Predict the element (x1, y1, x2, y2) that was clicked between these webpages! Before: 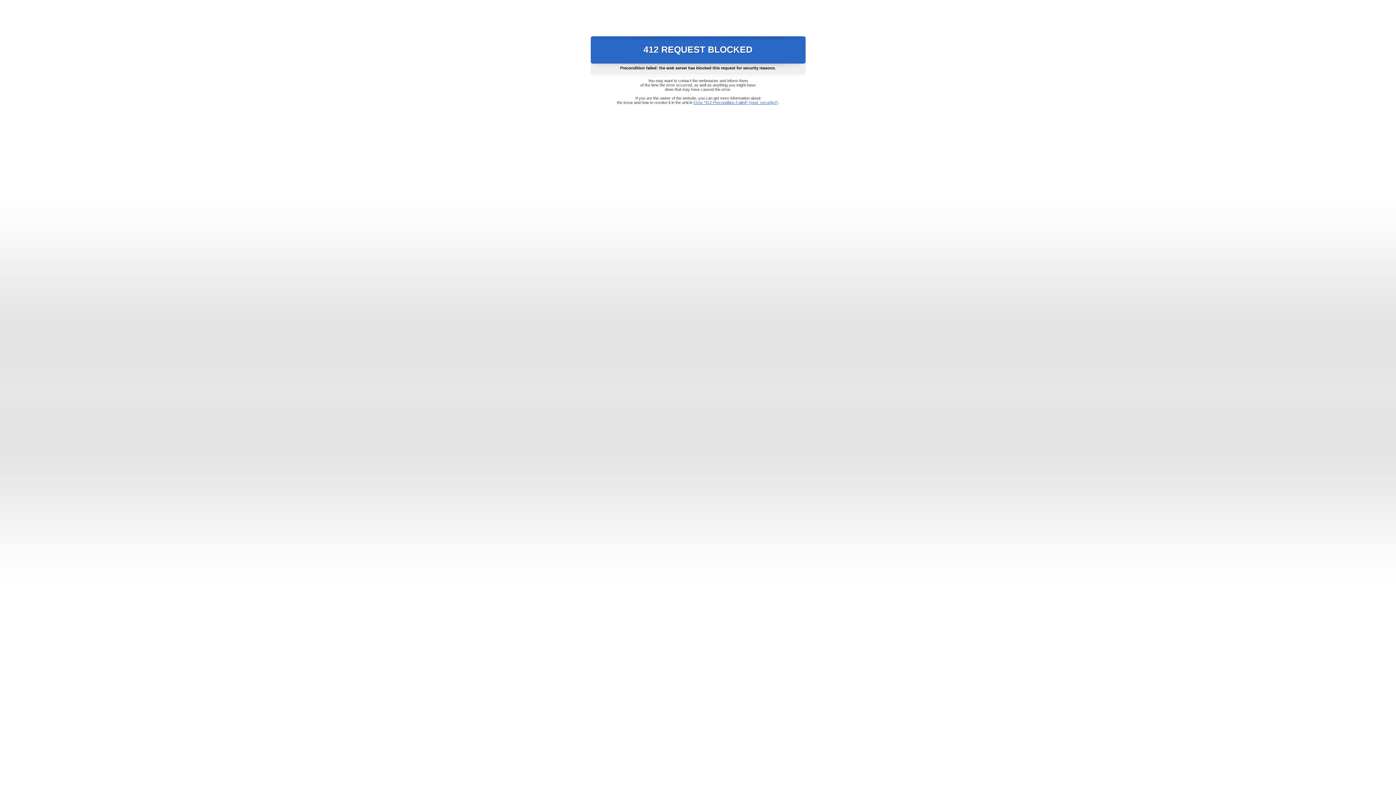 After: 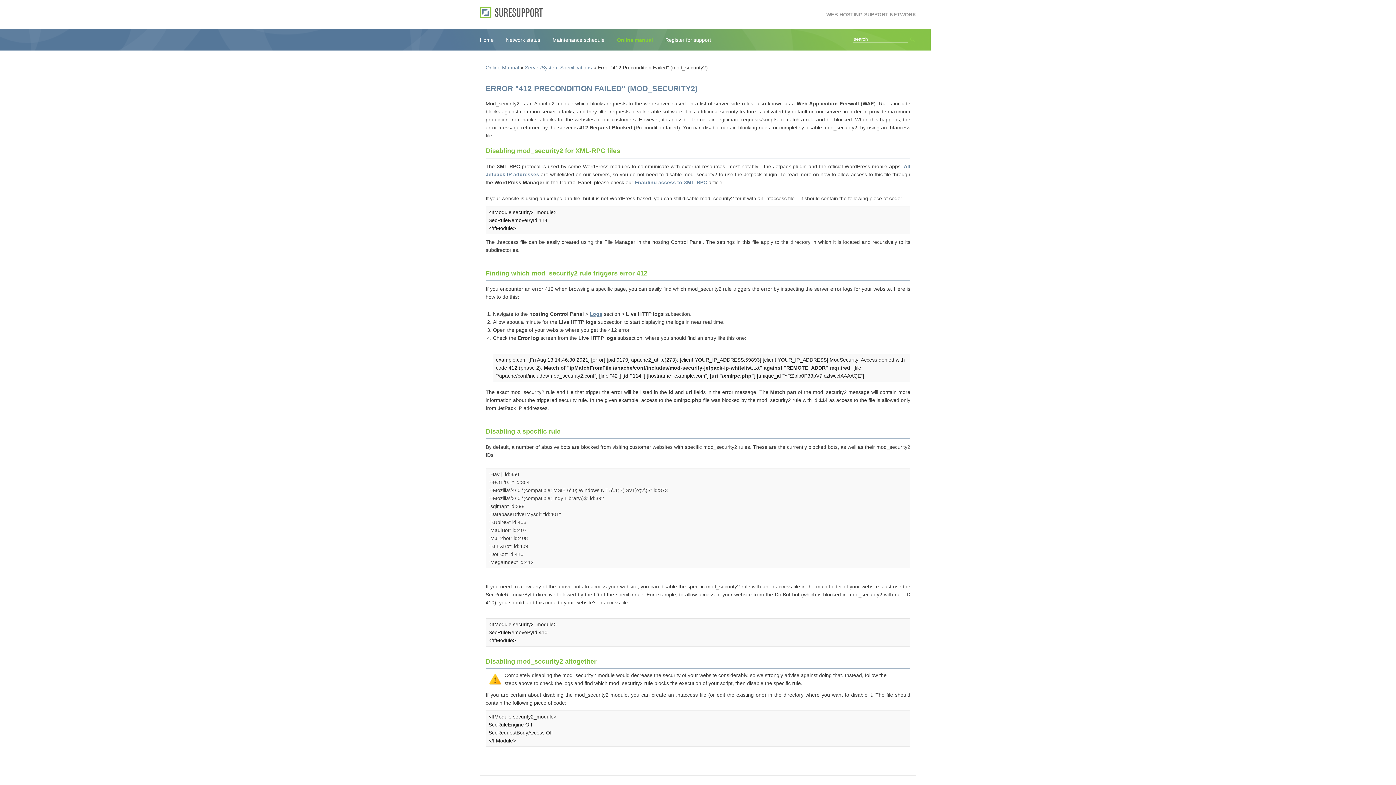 Action: bbox: (693, 100, 778, 104) label: Error "412 Precondition Failed" (mod_security2)